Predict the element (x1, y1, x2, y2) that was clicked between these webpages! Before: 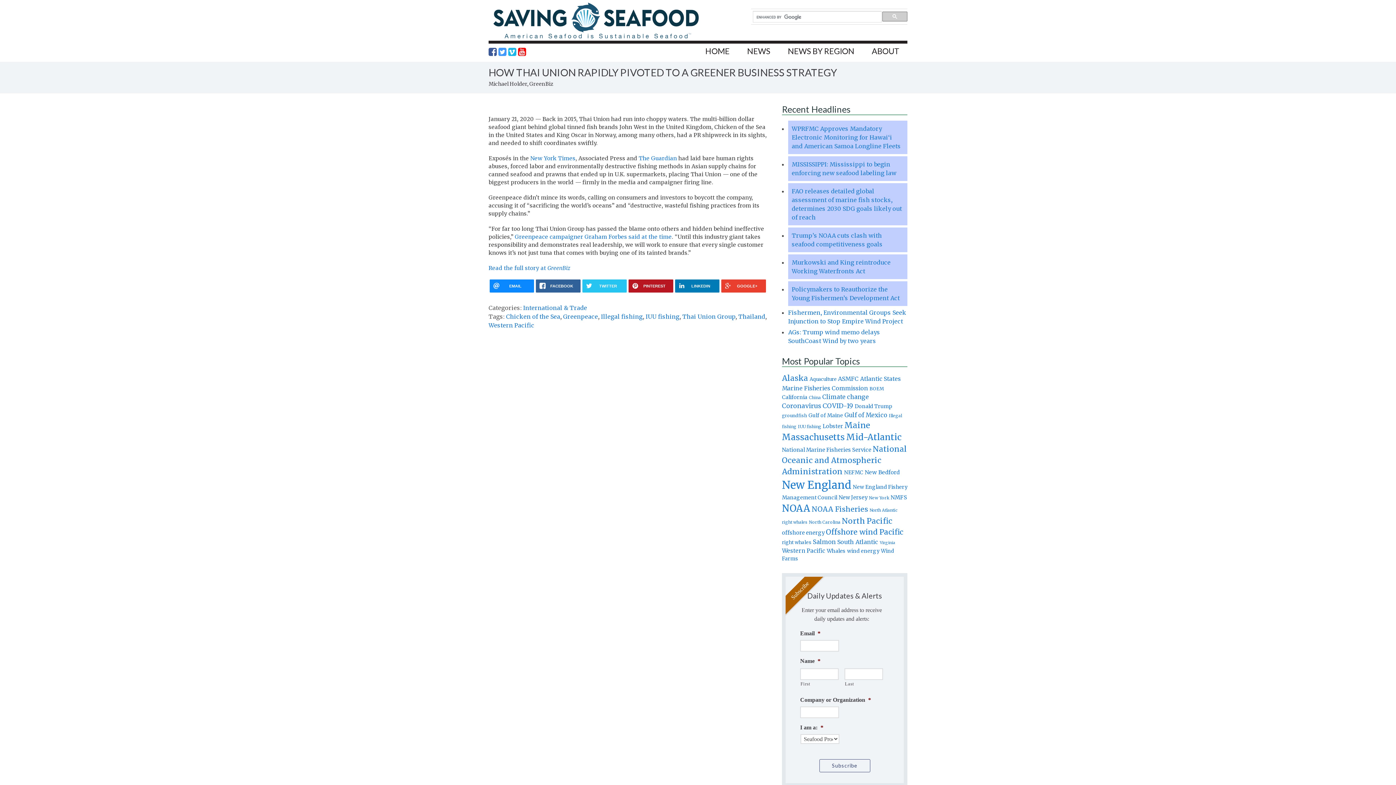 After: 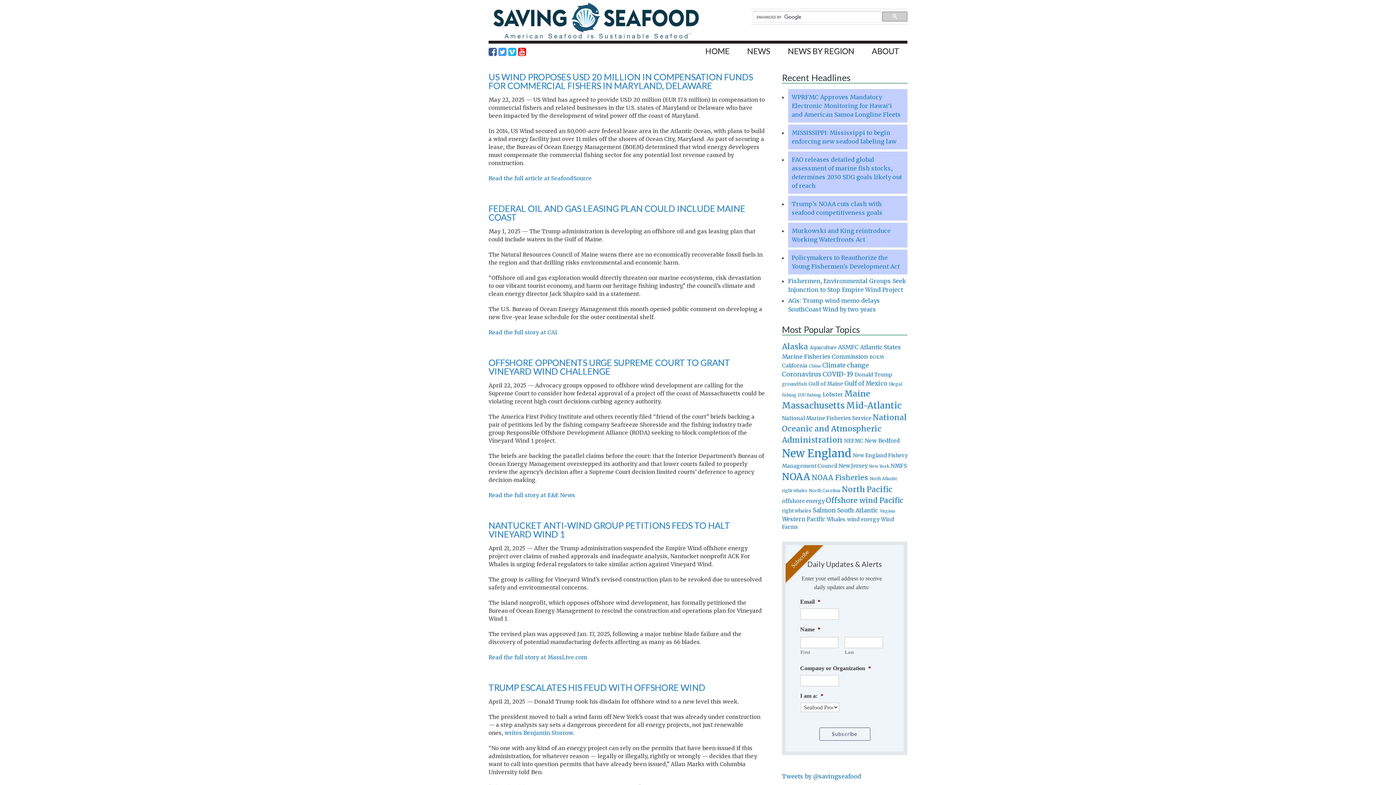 Action: bbox: (869, 386, 884, 391) label: BOEM (782 items)